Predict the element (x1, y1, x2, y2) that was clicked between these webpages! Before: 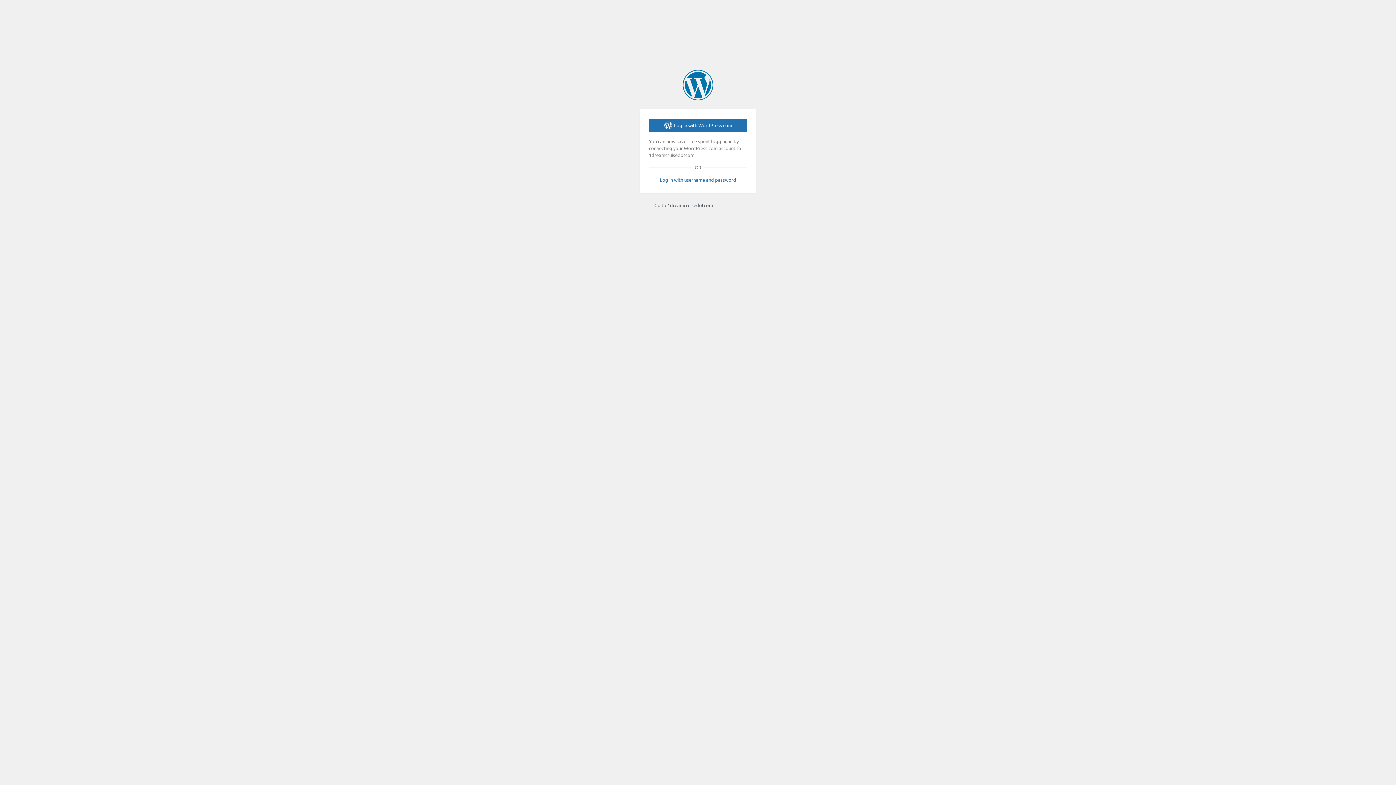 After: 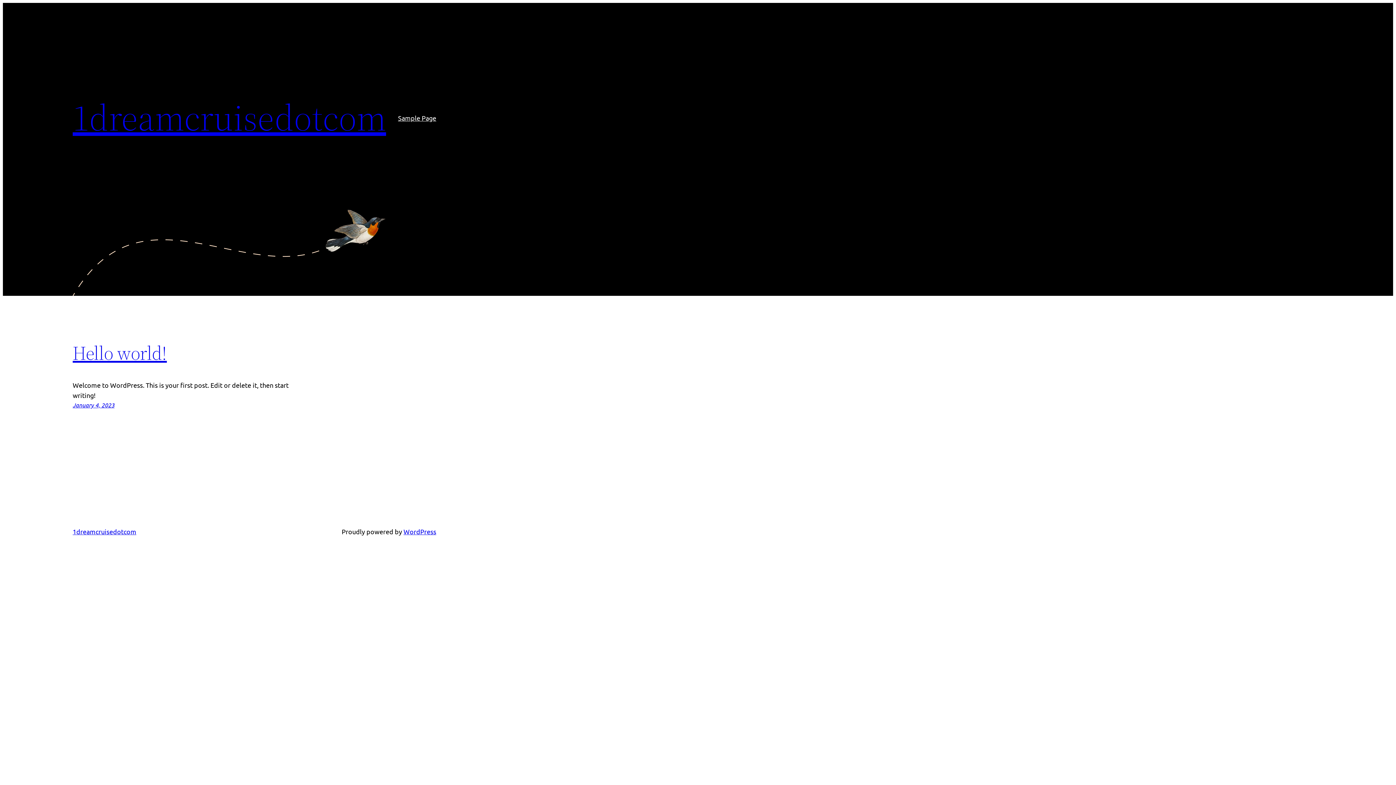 Action: bbox: (648, 202, 713, 208) label: ← Go to 1dreamcruisedotcom